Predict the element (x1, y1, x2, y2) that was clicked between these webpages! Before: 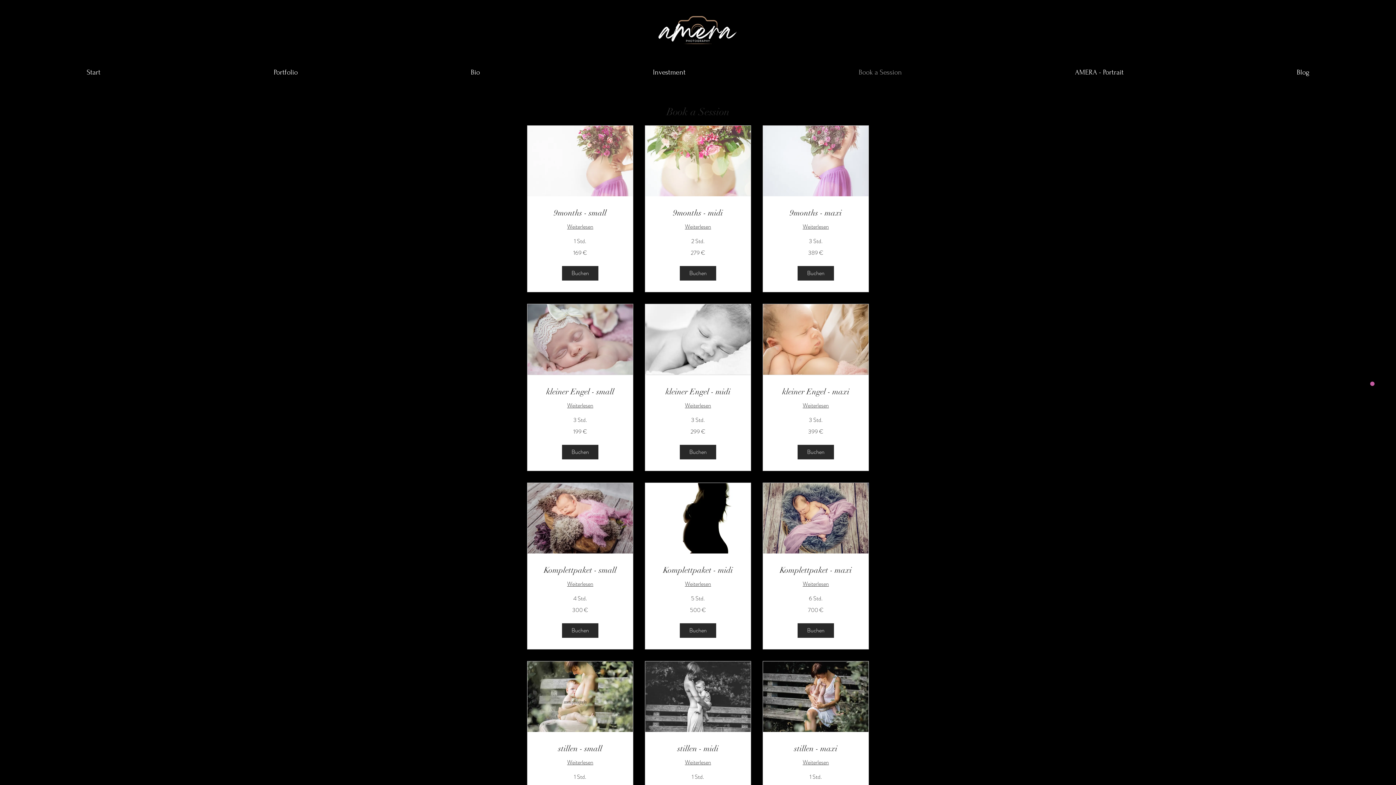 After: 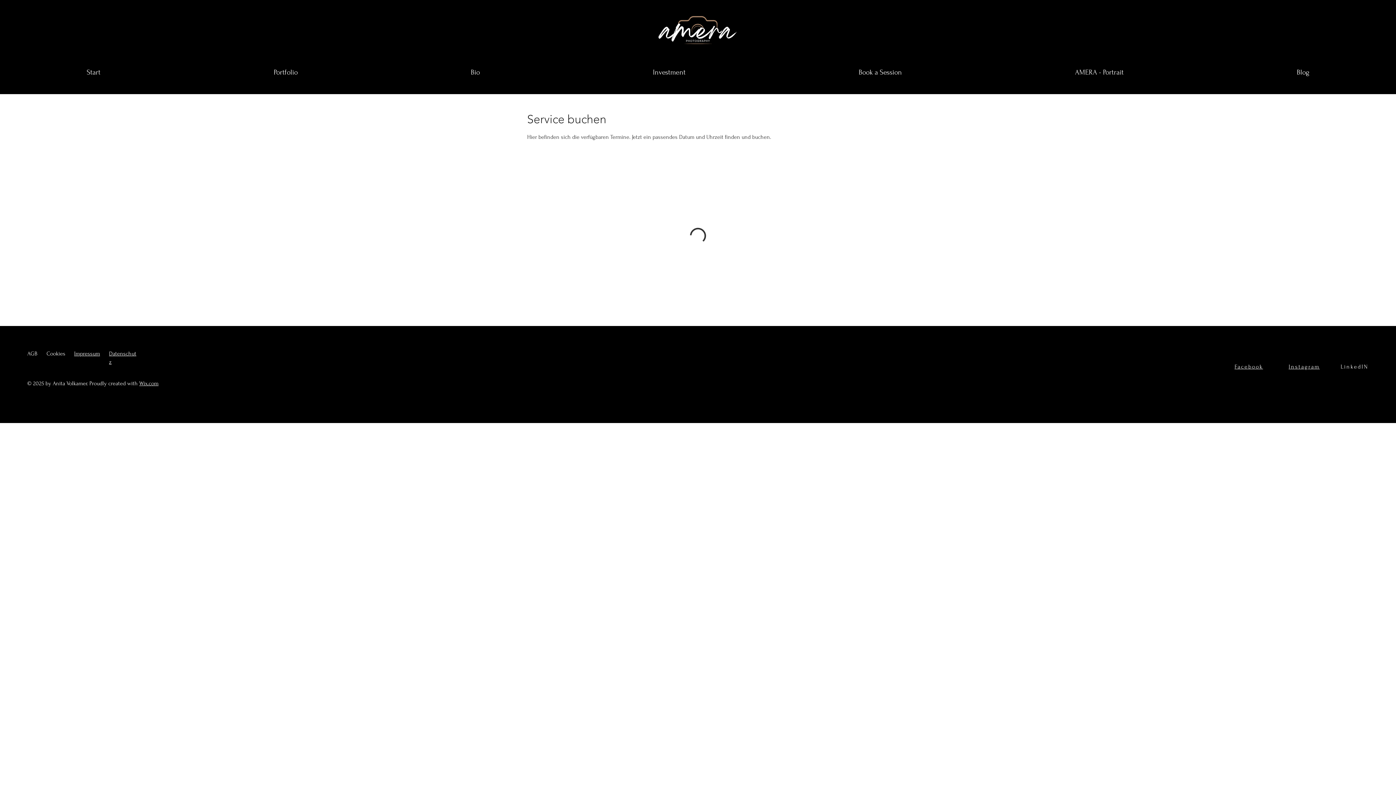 Action: bbox: (562, 623, 598, 638) label: Buchen